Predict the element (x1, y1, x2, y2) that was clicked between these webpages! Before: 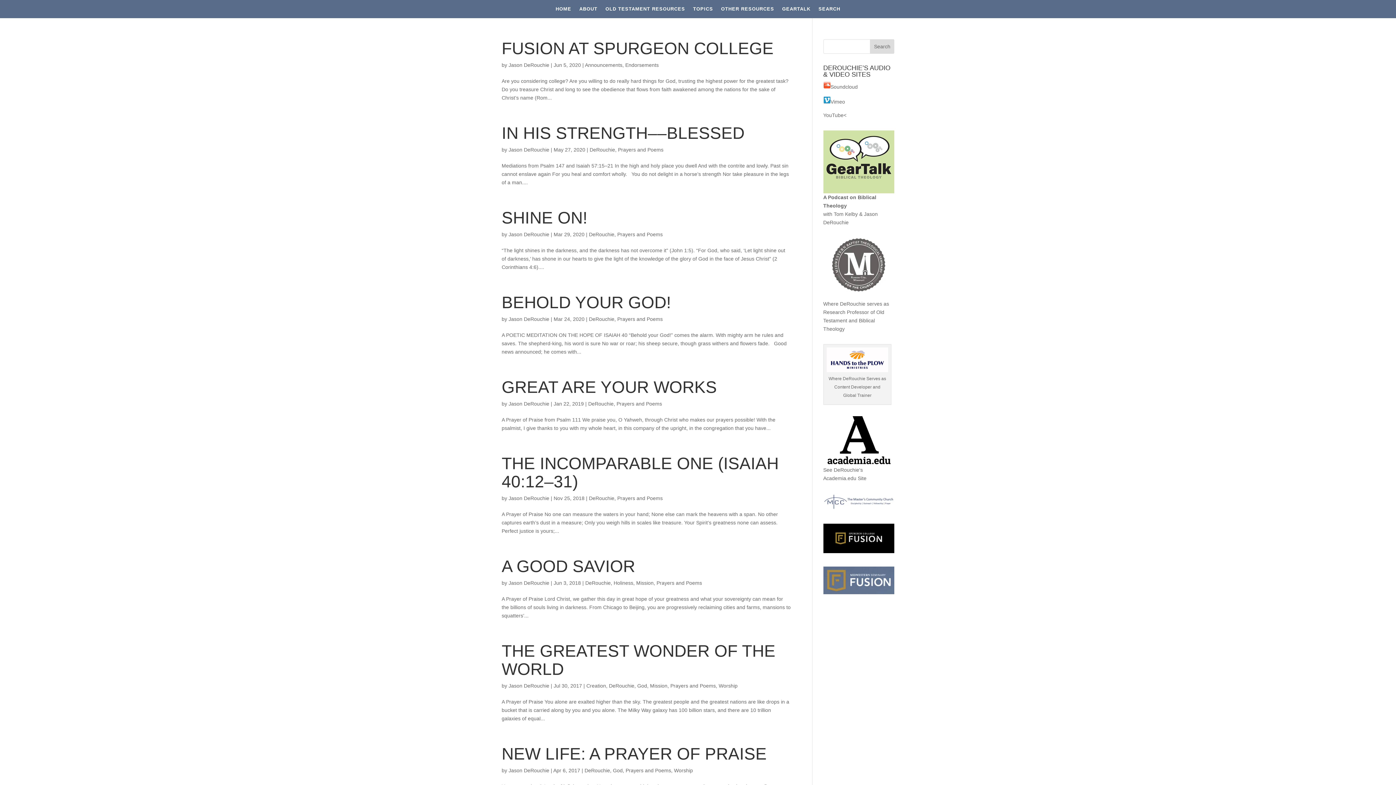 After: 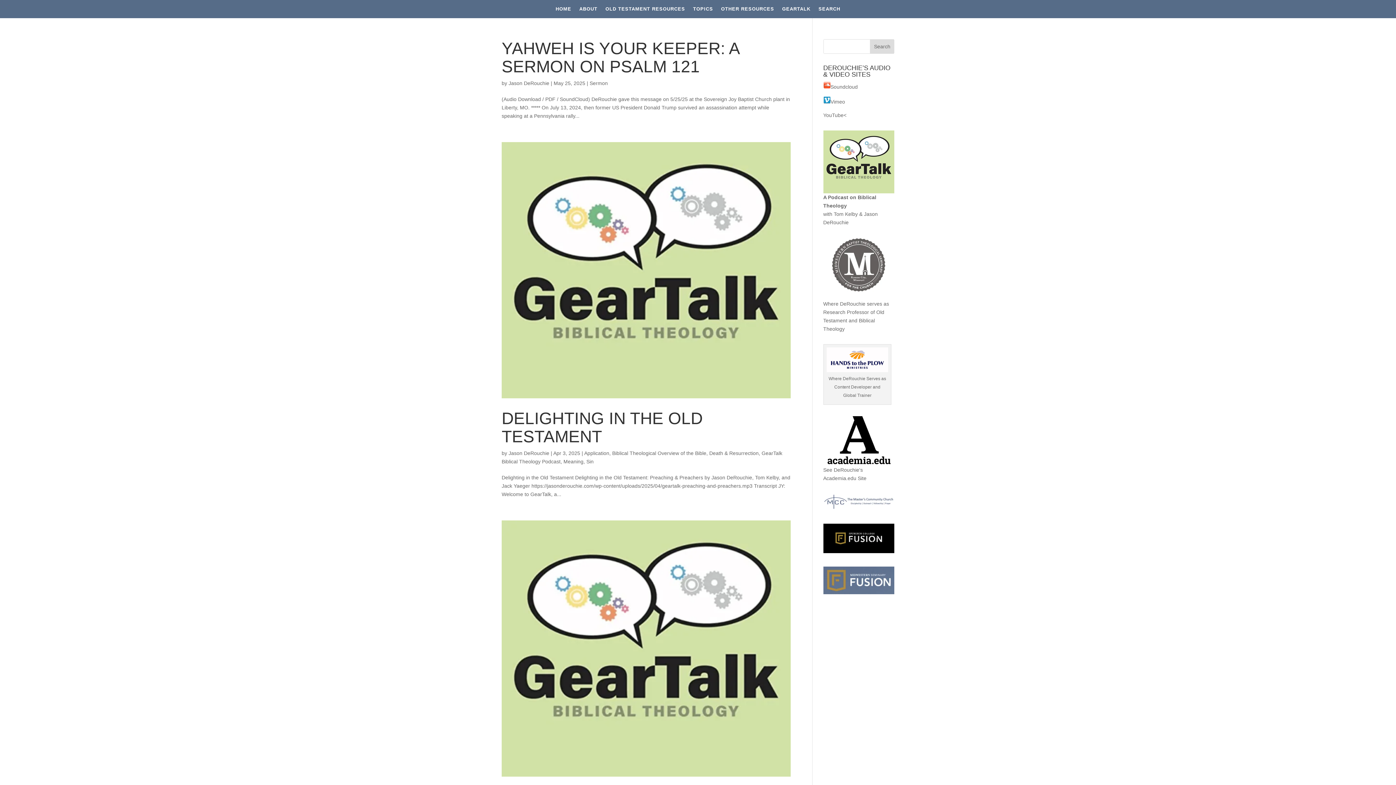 Action: label: Jason DeRouchie bbox: (508, 495, 549, 501)